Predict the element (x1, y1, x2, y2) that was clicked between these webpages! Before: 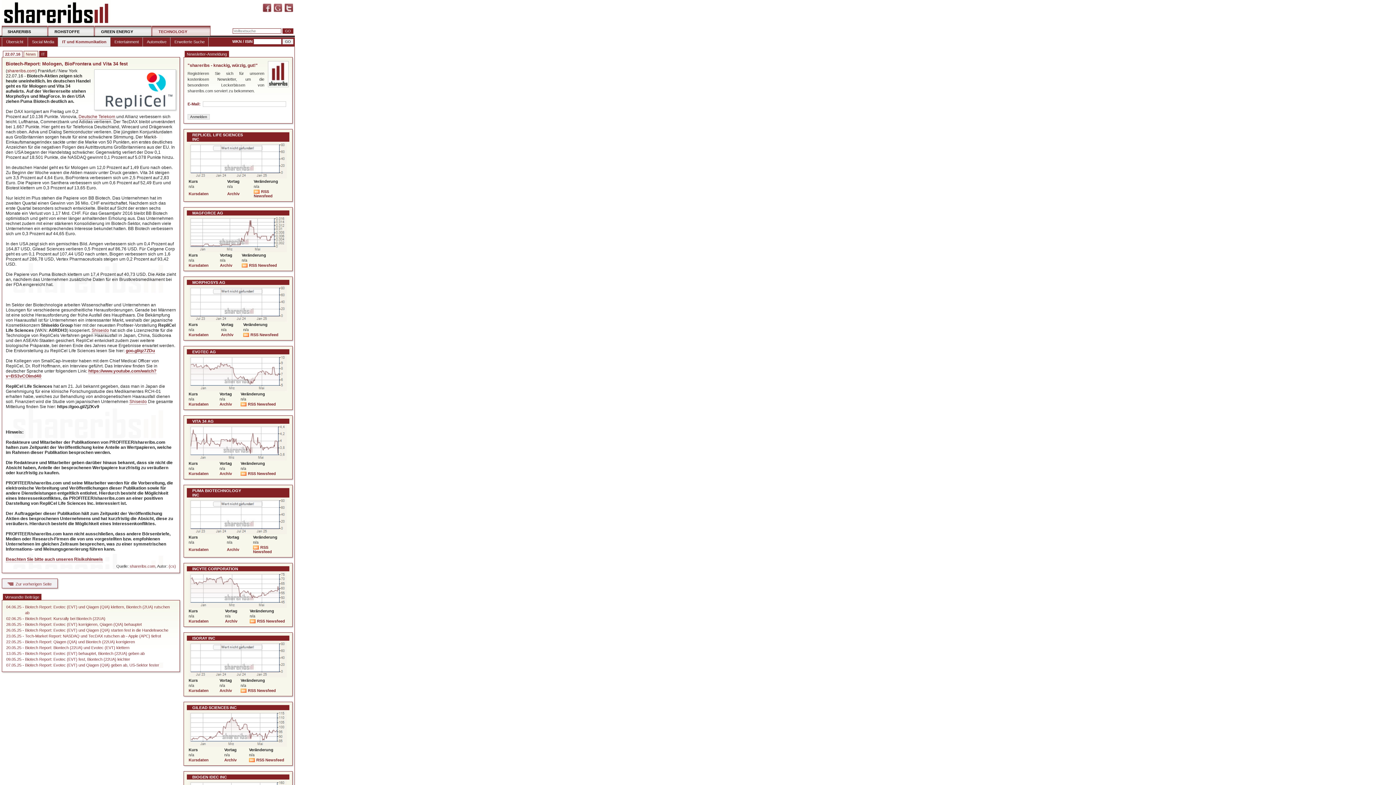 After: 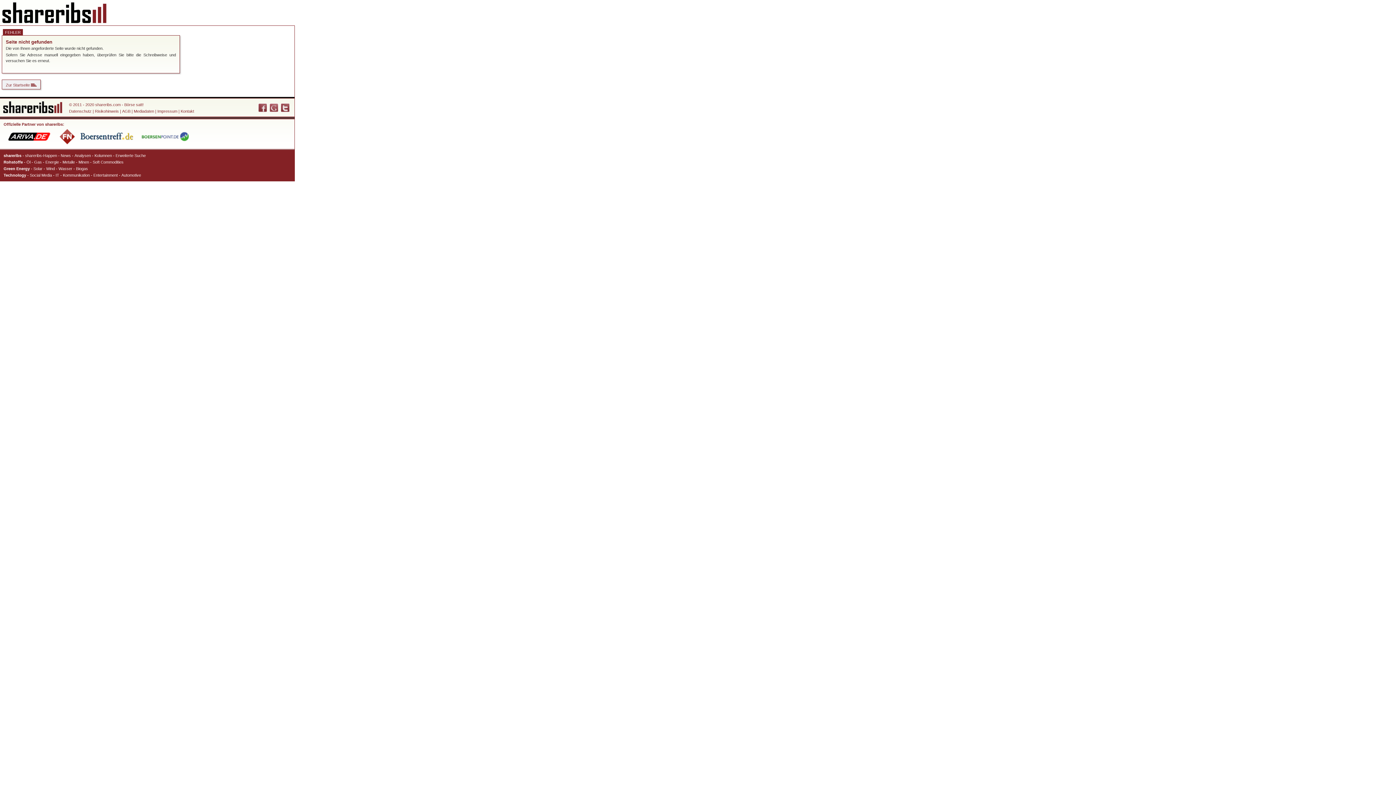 Action: label: Newsletter-Anmeldung bbox: (186, 52, 226, 56)